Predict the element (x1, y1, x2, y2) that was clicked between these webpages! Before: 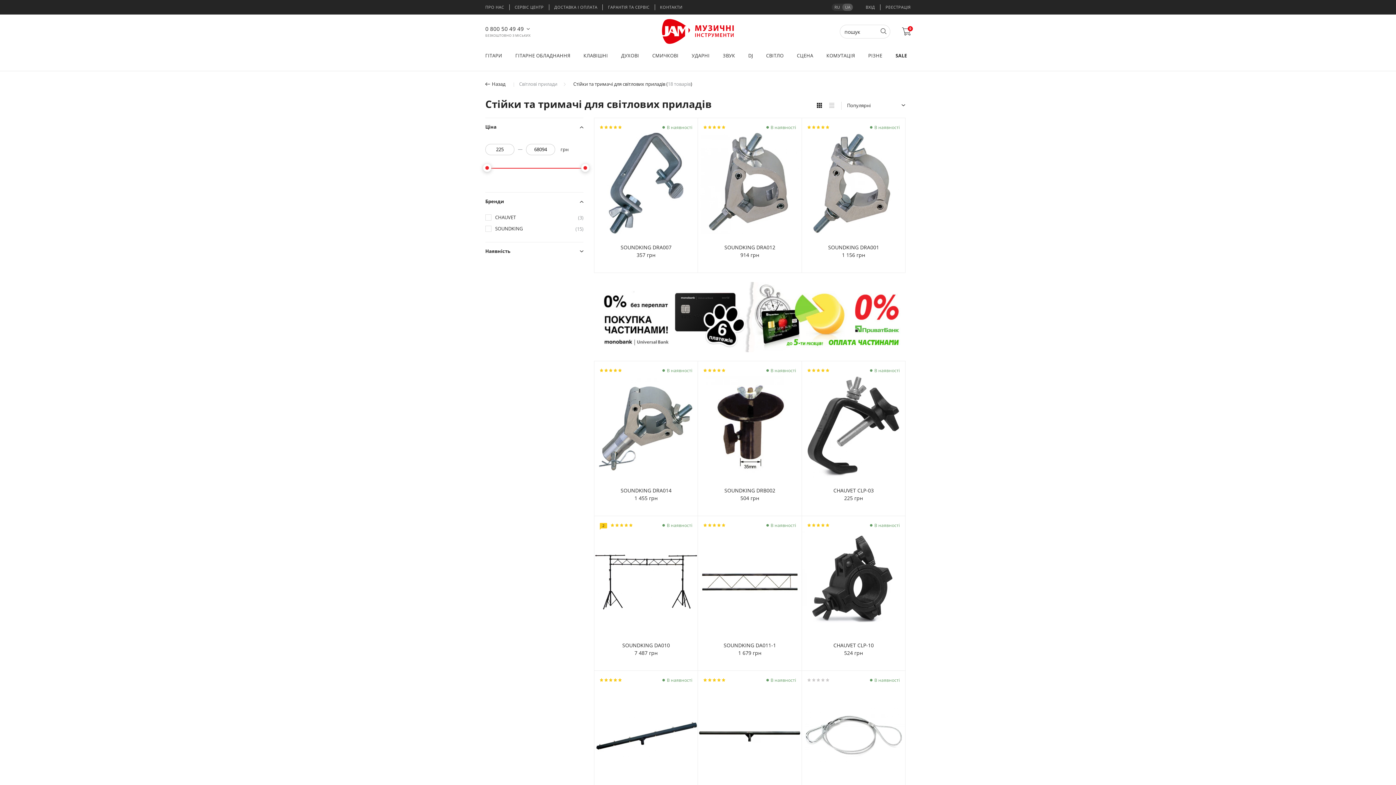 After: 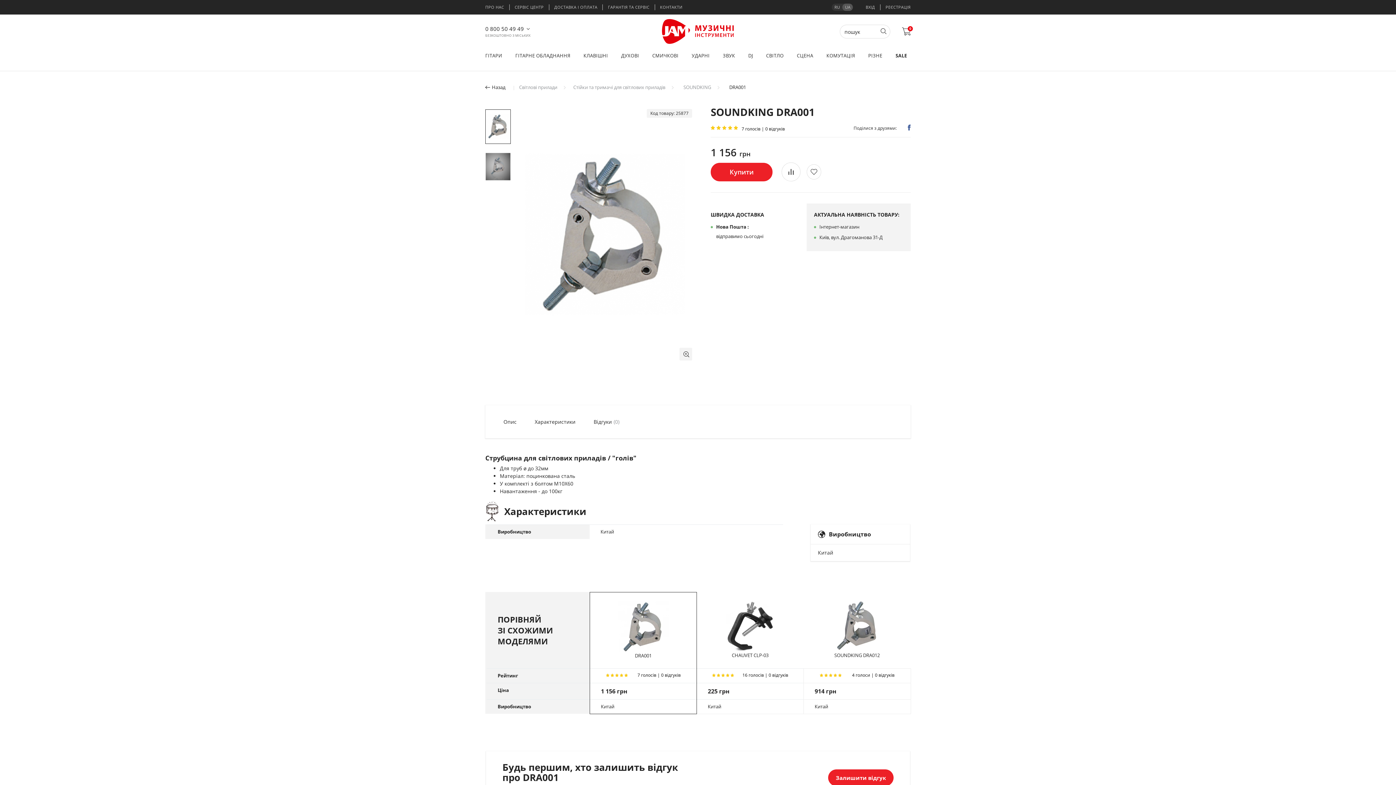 Action: label: SOUNDKING DRA001 bbox: (828, 244, 879, 250)